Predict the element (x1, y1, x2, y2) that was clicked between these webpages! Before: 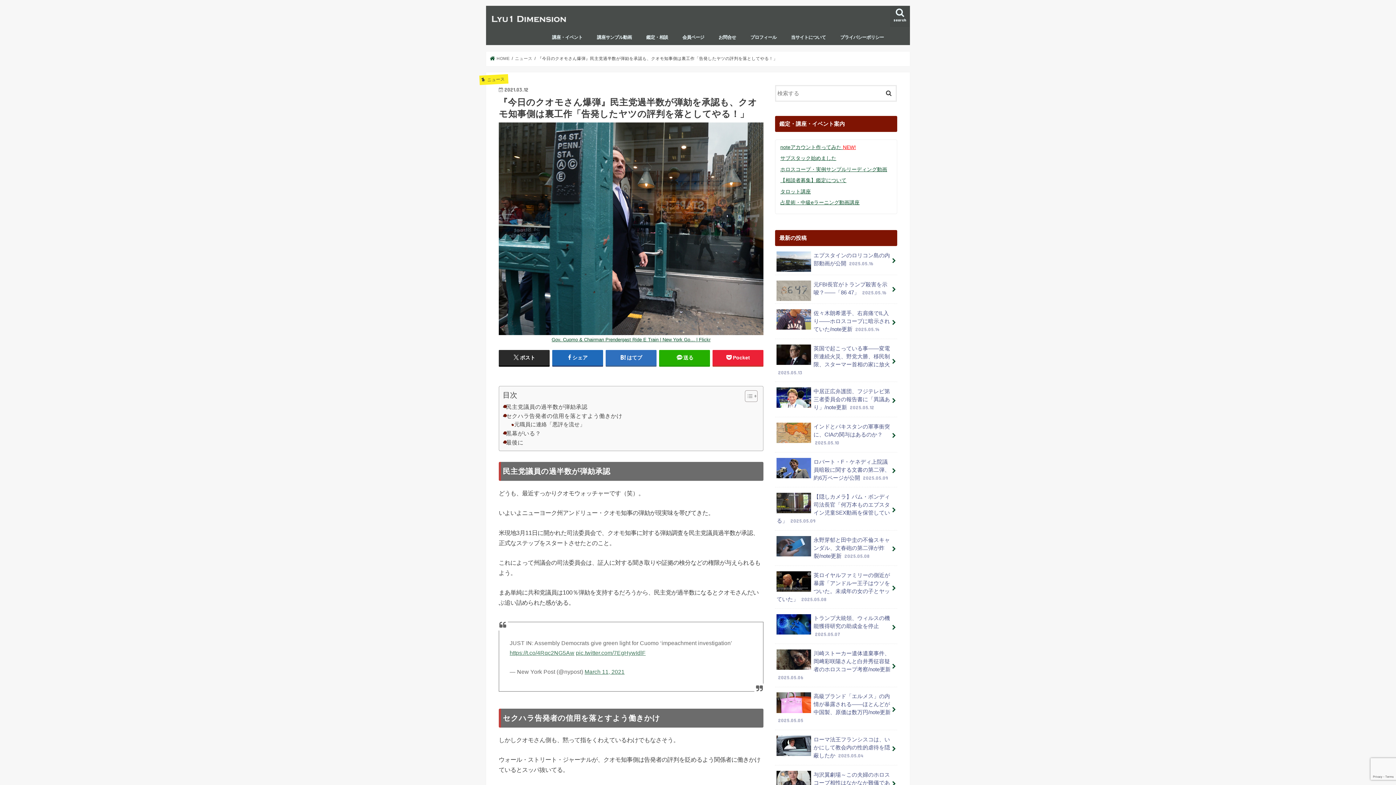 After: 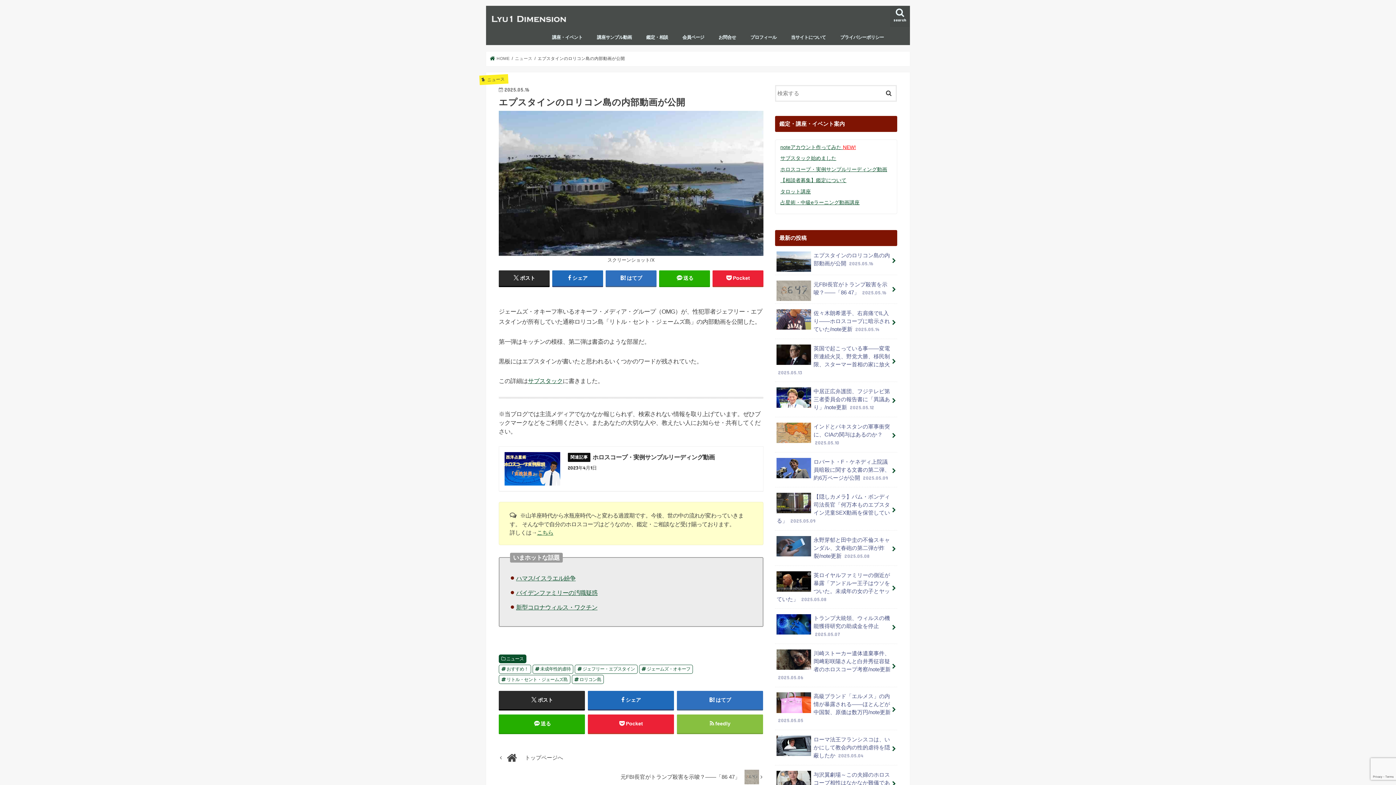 Action: bbox: (775, 246, 897, 273) label: エプスタインのロリコン島の内部動画が公開 2025.05.16